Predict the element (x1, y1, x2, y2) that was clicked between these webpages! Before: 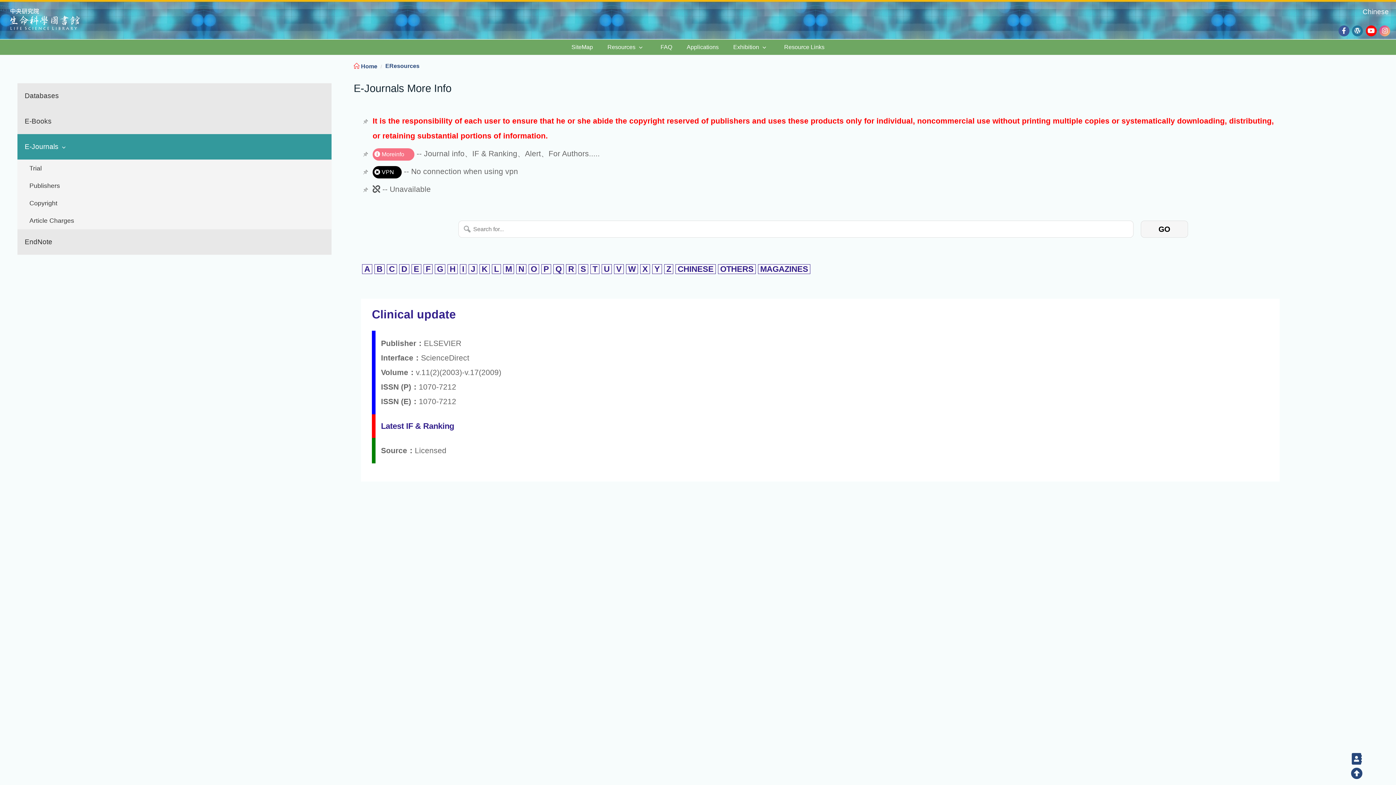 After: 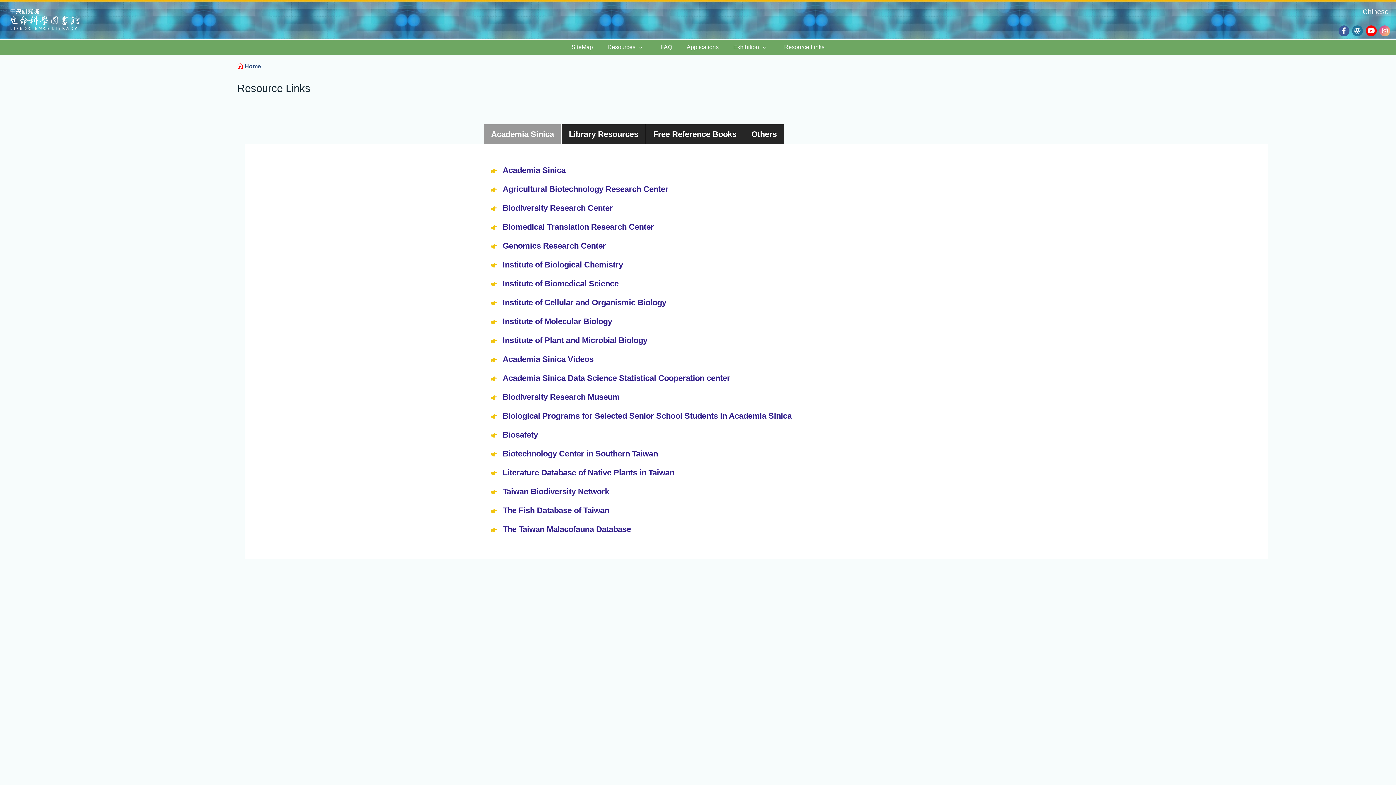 Action: label: Resource Links bbox: (777, 39, 832, 54)